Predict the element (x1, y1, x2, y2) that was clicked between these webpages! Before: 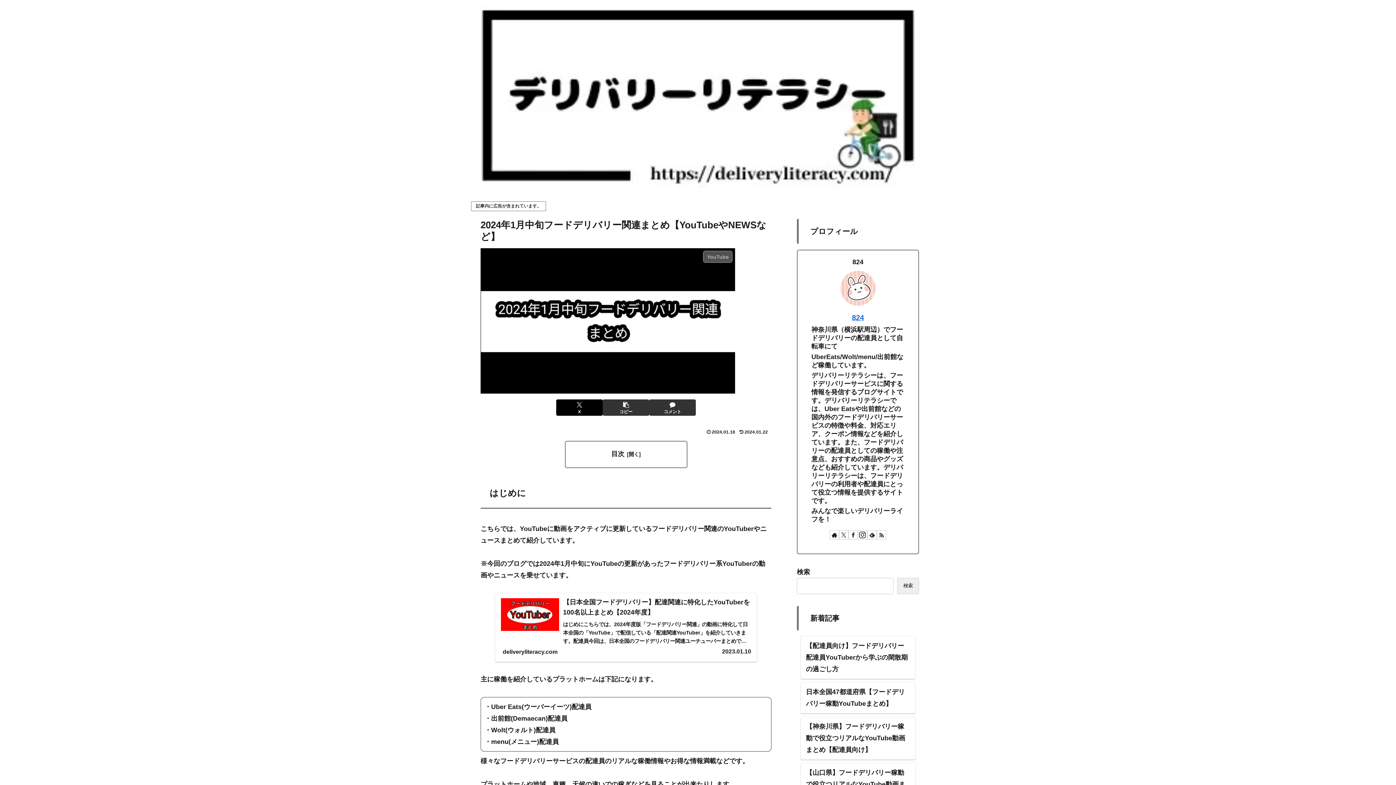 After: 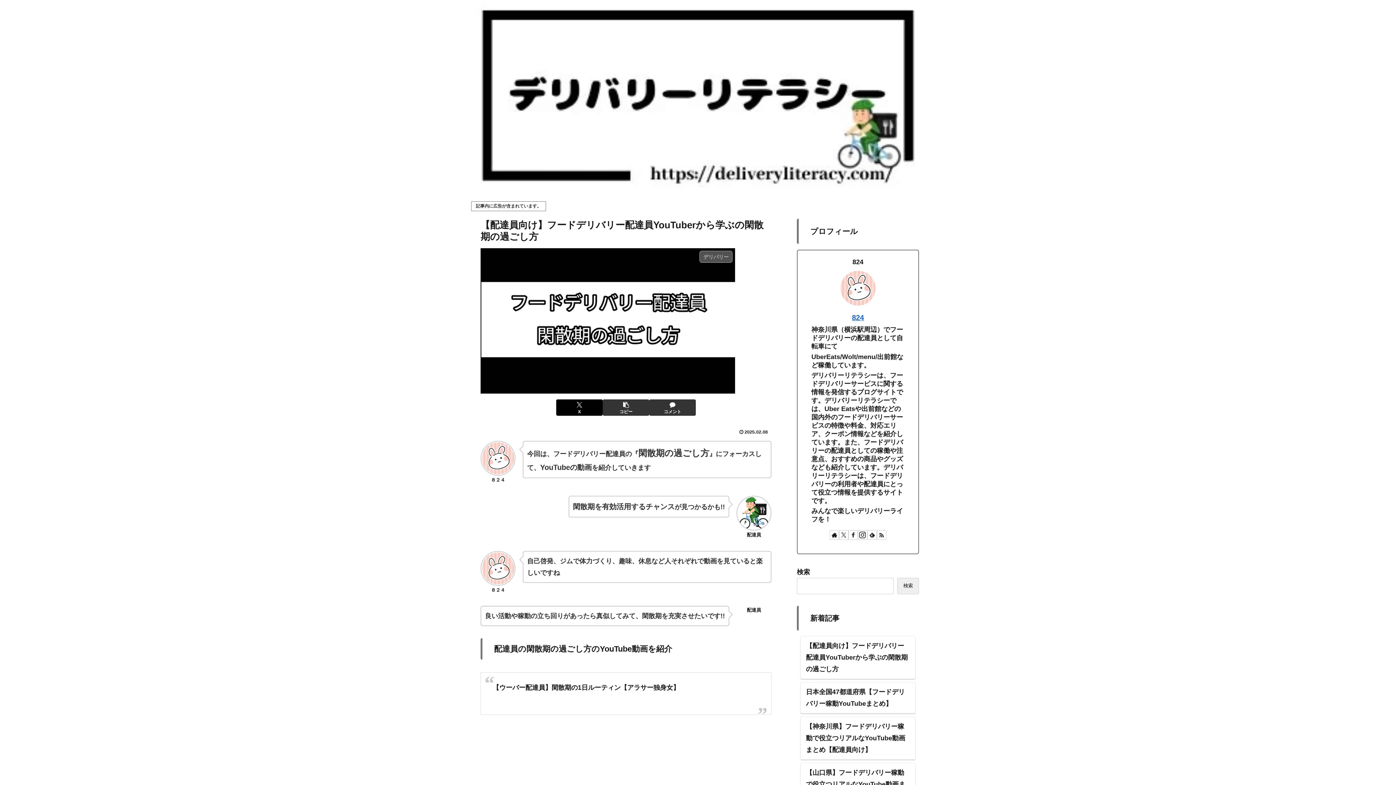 Action: label: 【配達員向け】フードデリバリー配達員YouTuberから学ぶの閑散期の過ごし方 bbox: (800, 636, 915, 679)